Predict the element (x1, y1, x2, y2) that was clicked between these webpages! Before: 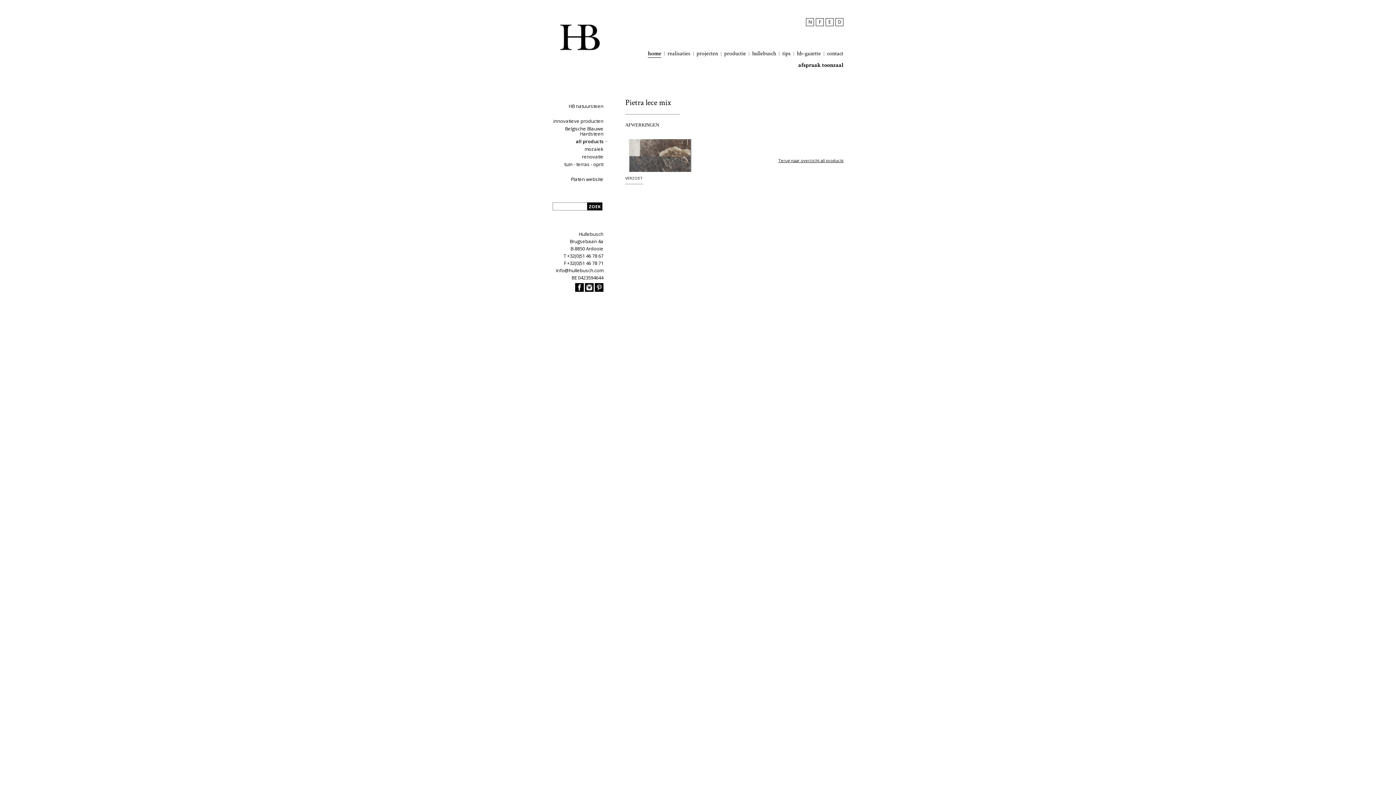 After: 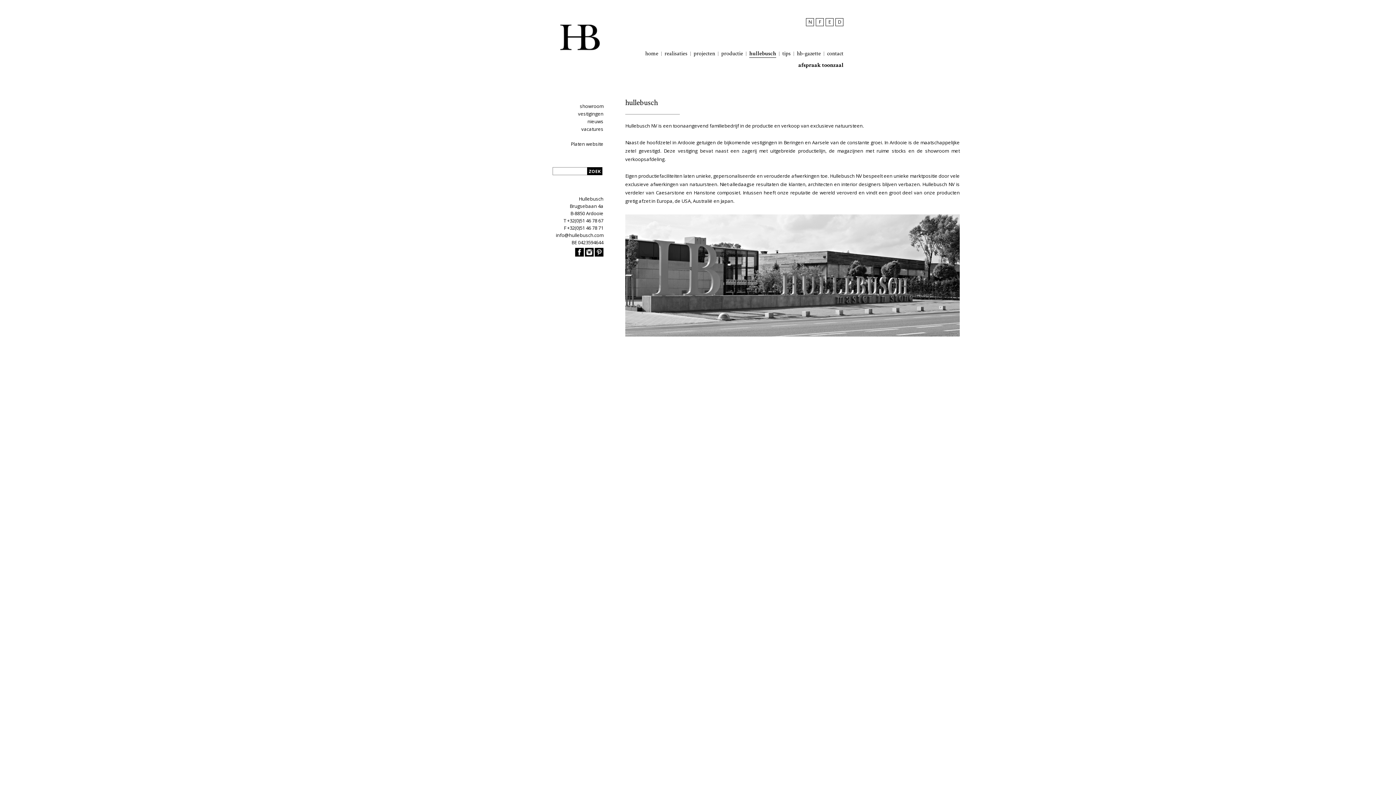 Action: label: hullebusch bbox: (752, 51, 776, 56)